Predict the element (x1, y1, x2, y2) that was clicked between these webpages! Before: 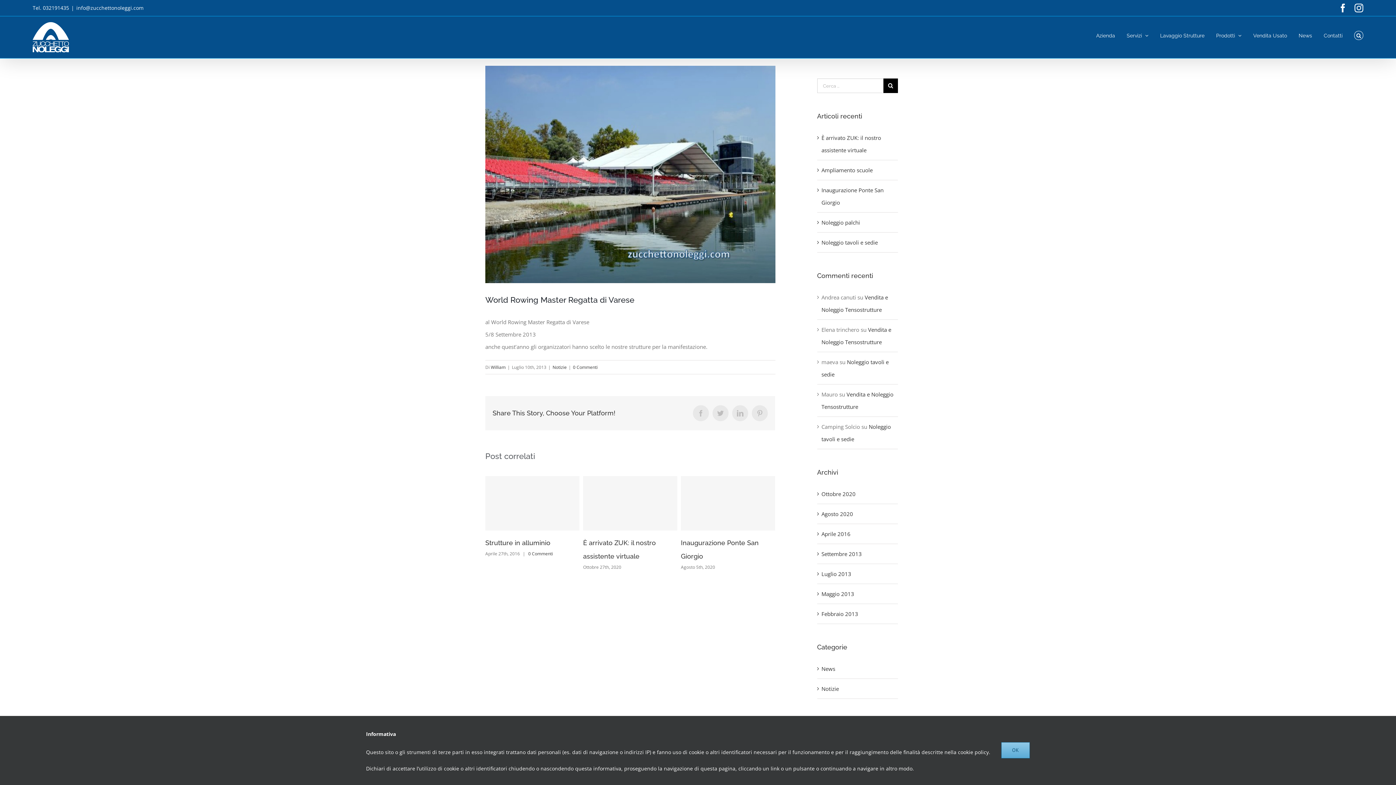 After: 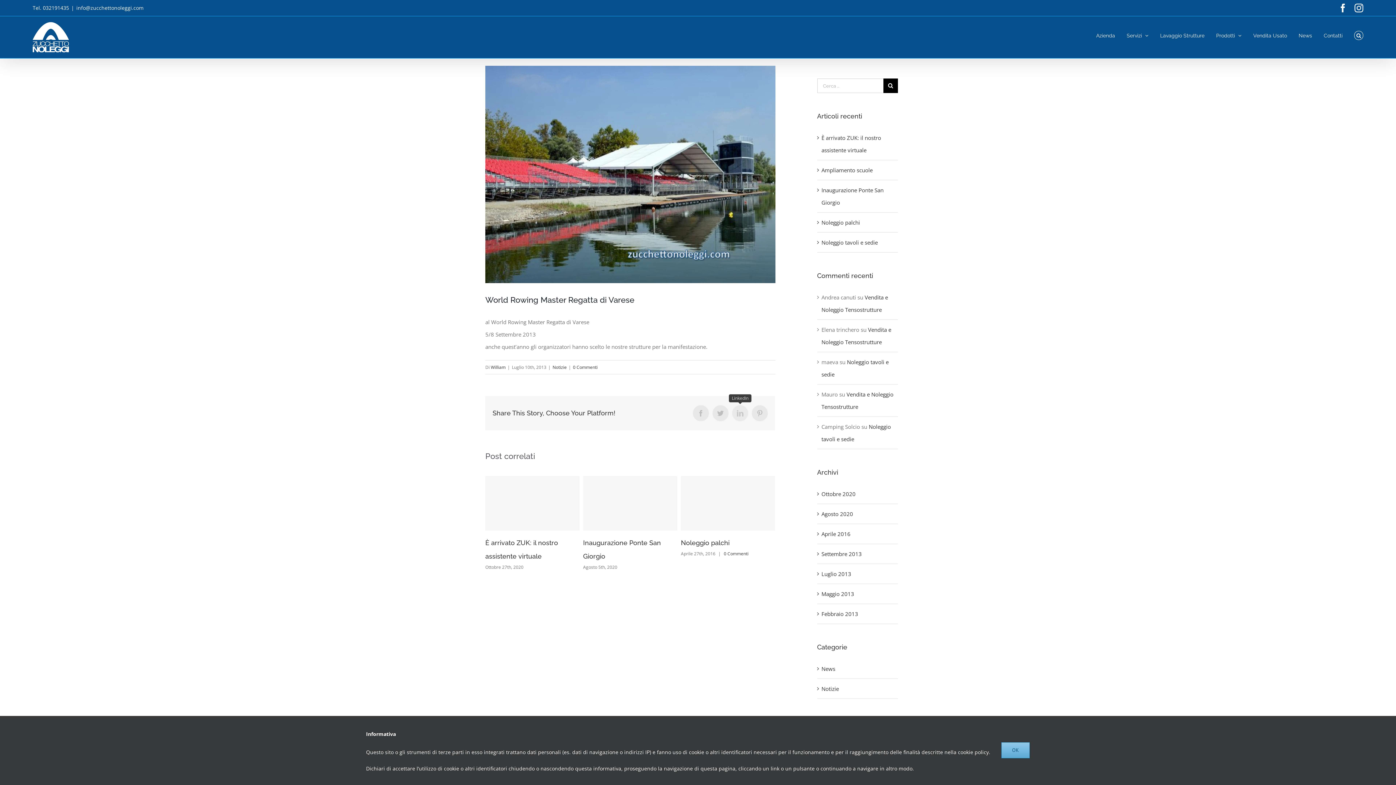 Action: label: LinkedIn bbox: (732, 405, 748, 421)